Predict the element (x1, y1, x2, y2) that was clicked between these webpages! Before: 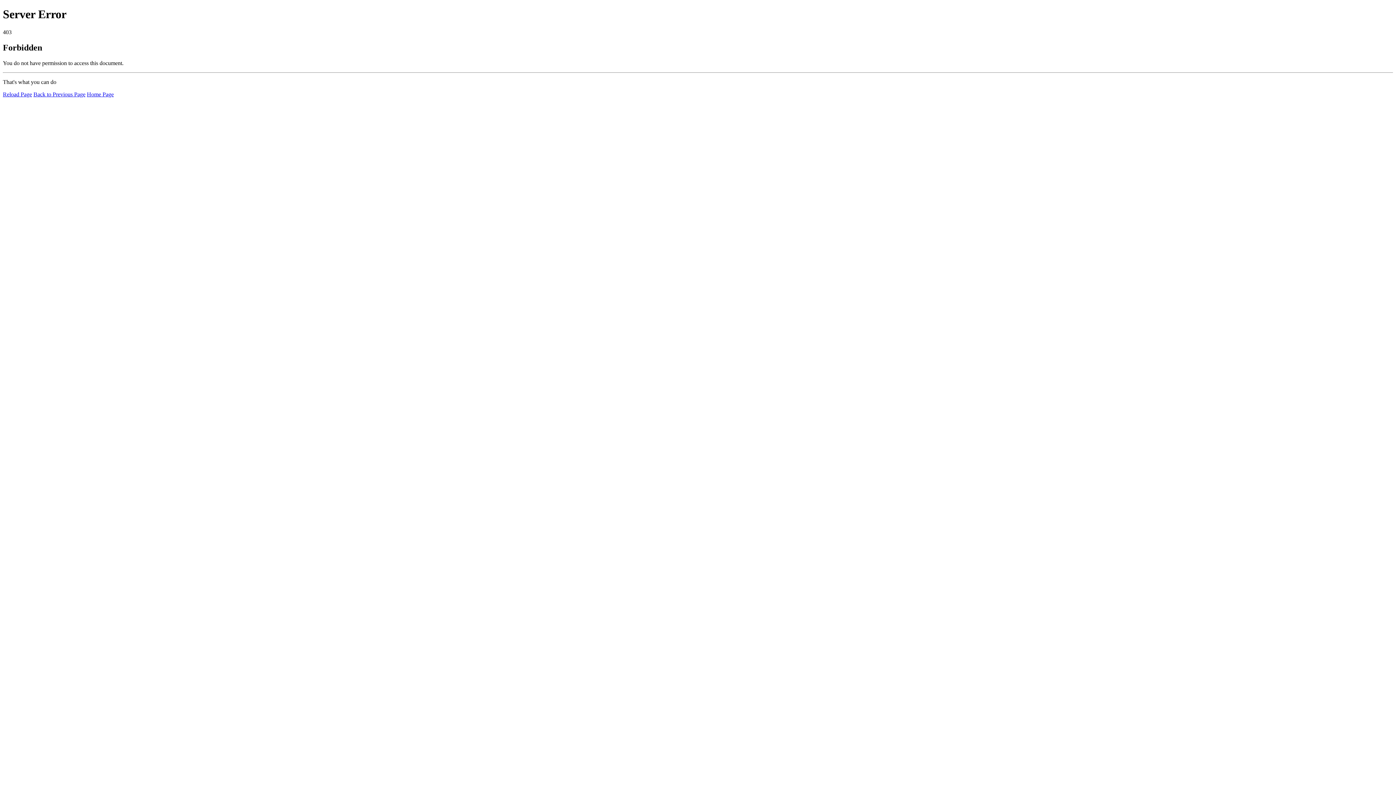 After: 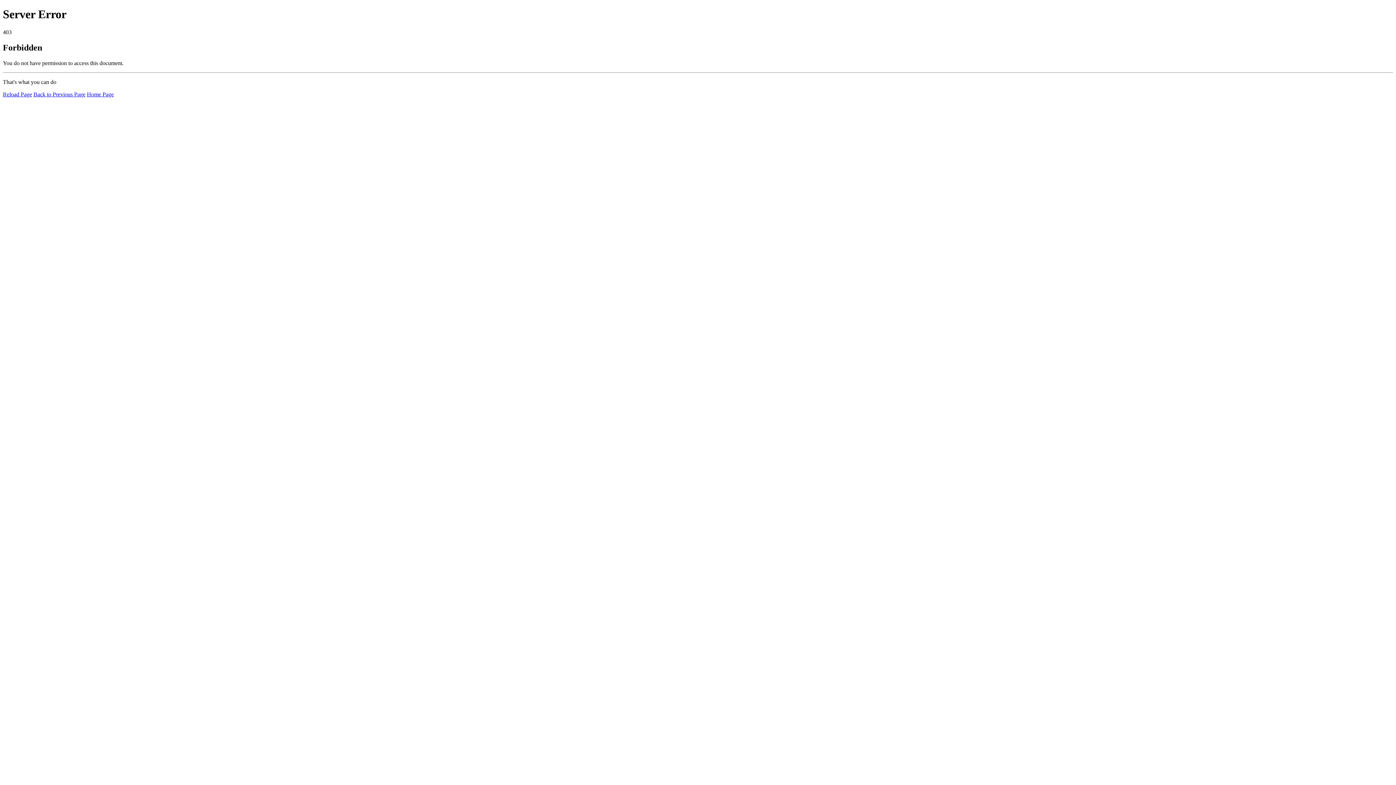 Action: label: Reload Page bbox: (2, 91, 32, 97)